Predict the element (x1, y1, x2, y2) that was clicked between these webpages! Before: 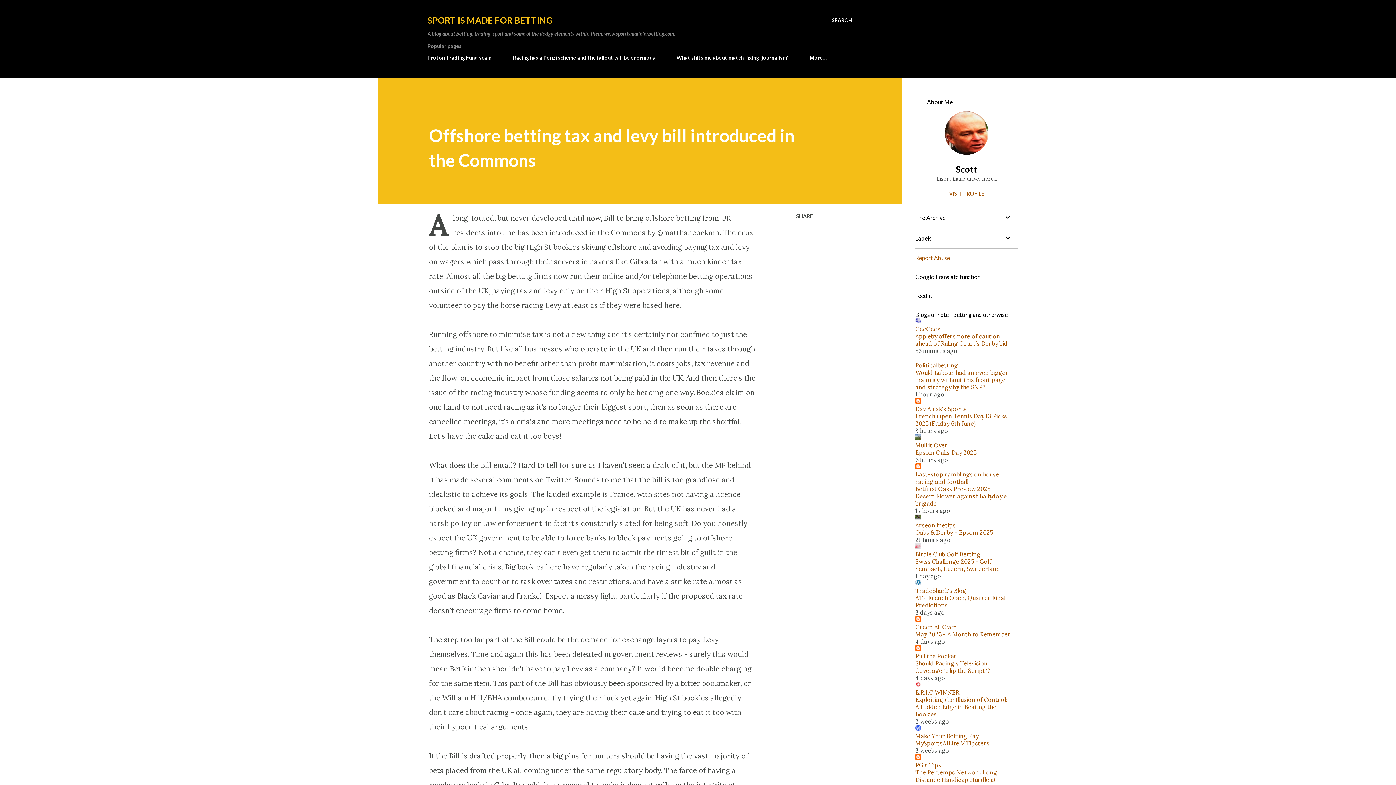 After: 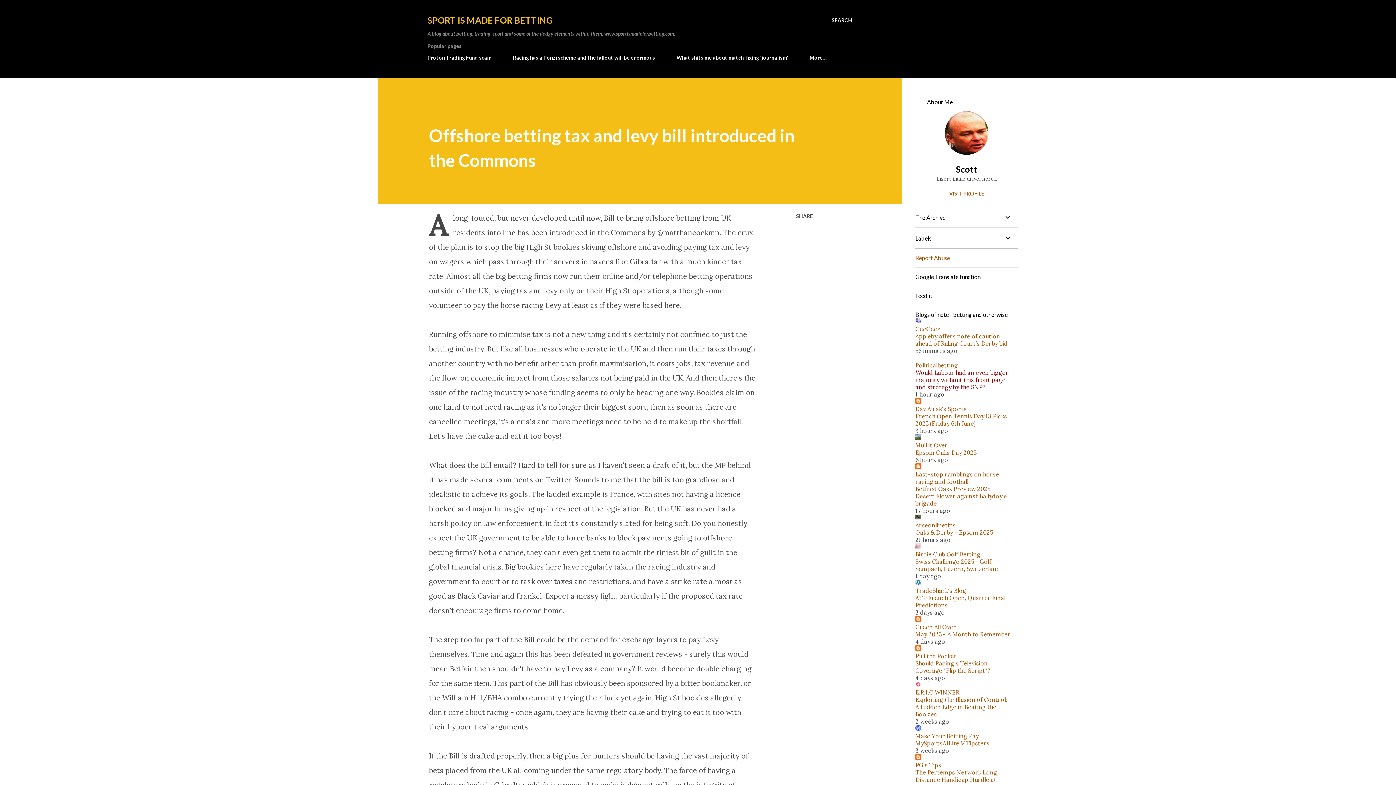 Action: label: Would Labour had an even bigger majority without this front page and strategy by the SNP? bbox: (915, 369, 1008, 390)